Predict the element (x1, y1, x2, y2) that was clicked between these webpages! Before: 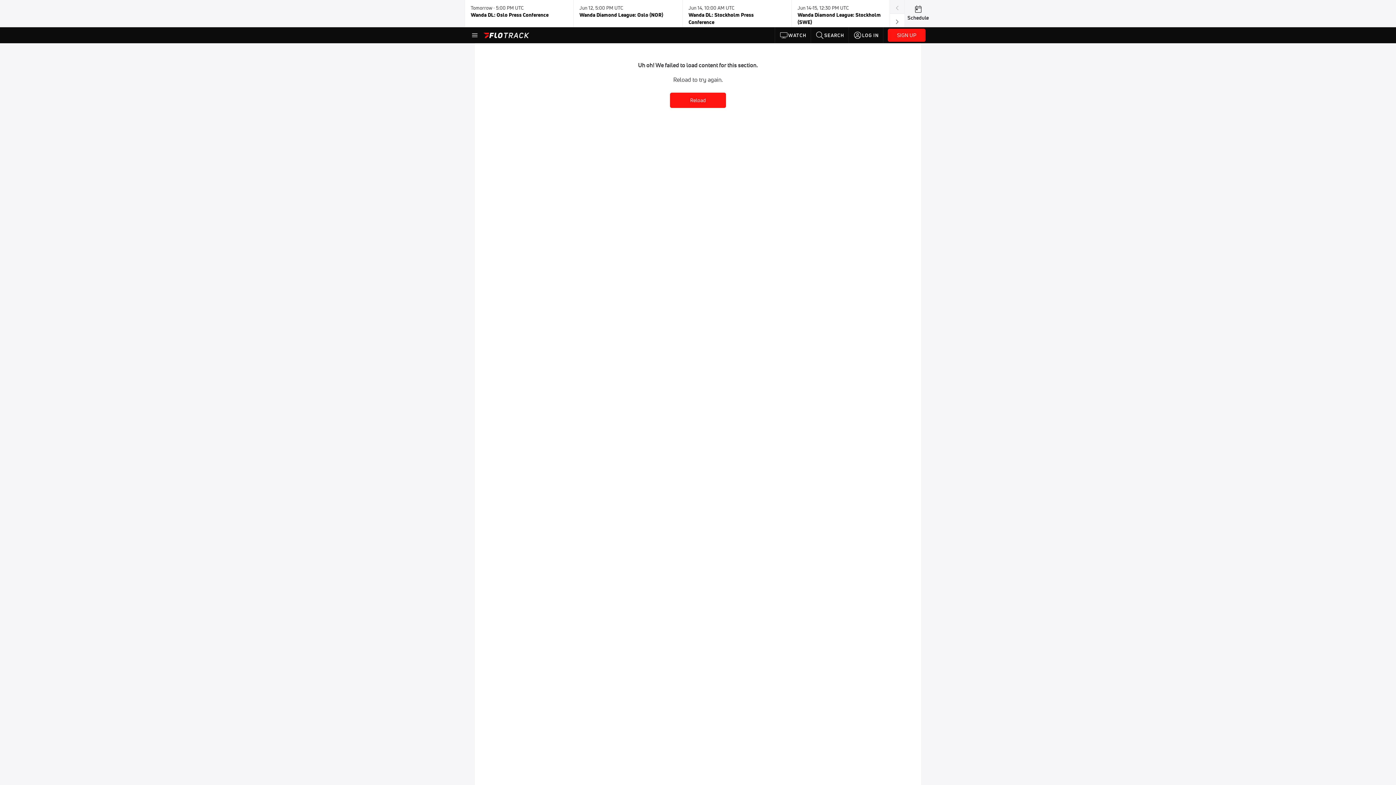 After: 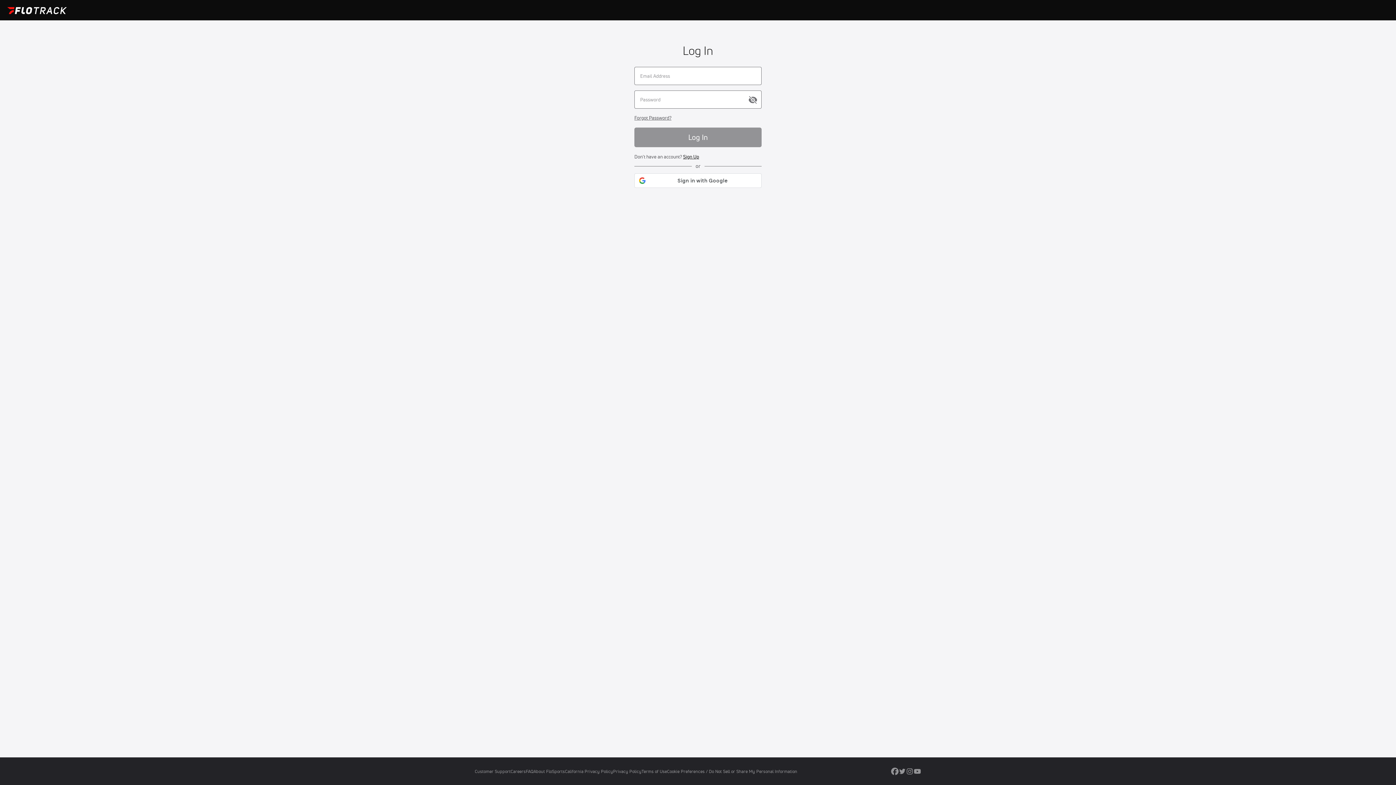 Action: label: LOG IN bbox: (849, 27, 883, 43)